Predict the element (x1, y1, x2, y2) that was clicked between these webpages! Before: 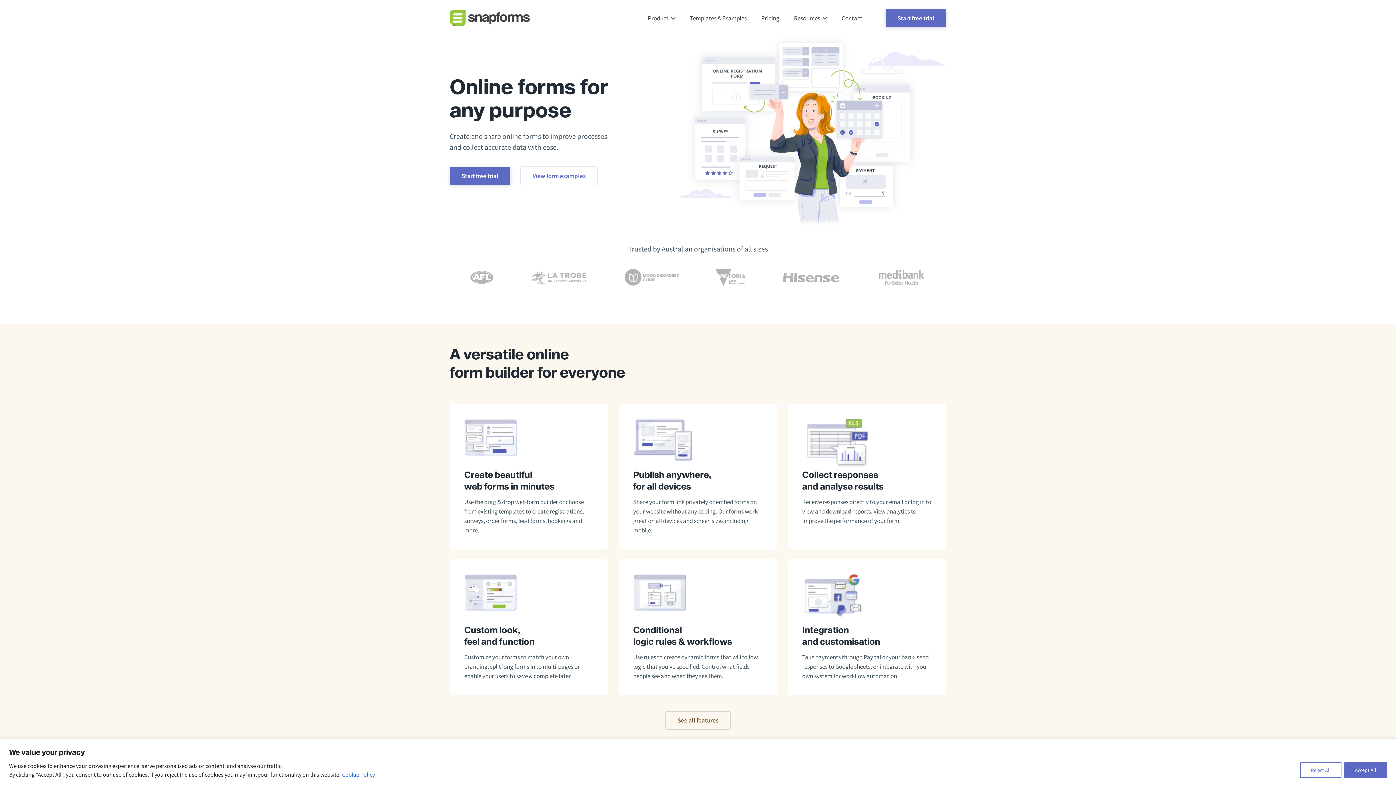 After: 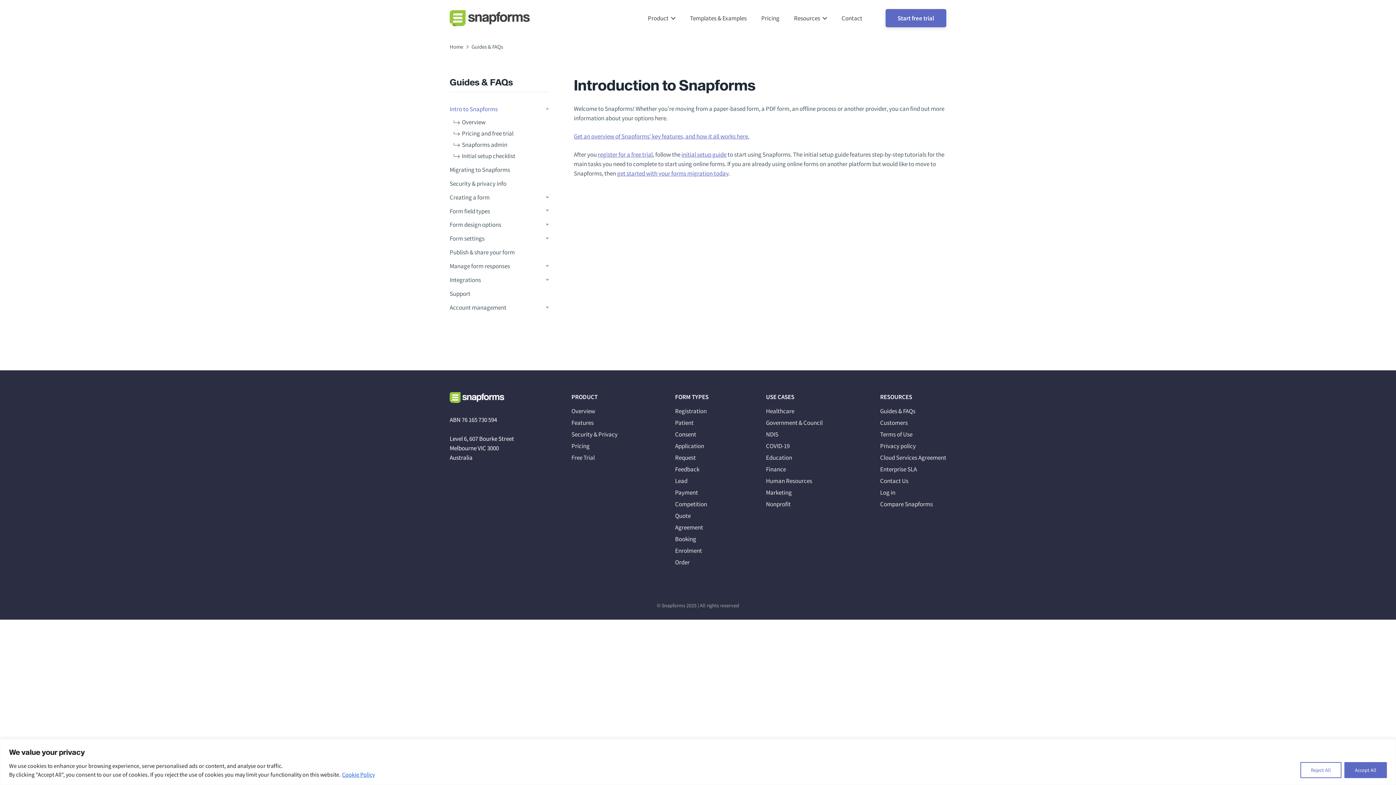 Action: label: Resources bbox: (794, 9, 820, 27)